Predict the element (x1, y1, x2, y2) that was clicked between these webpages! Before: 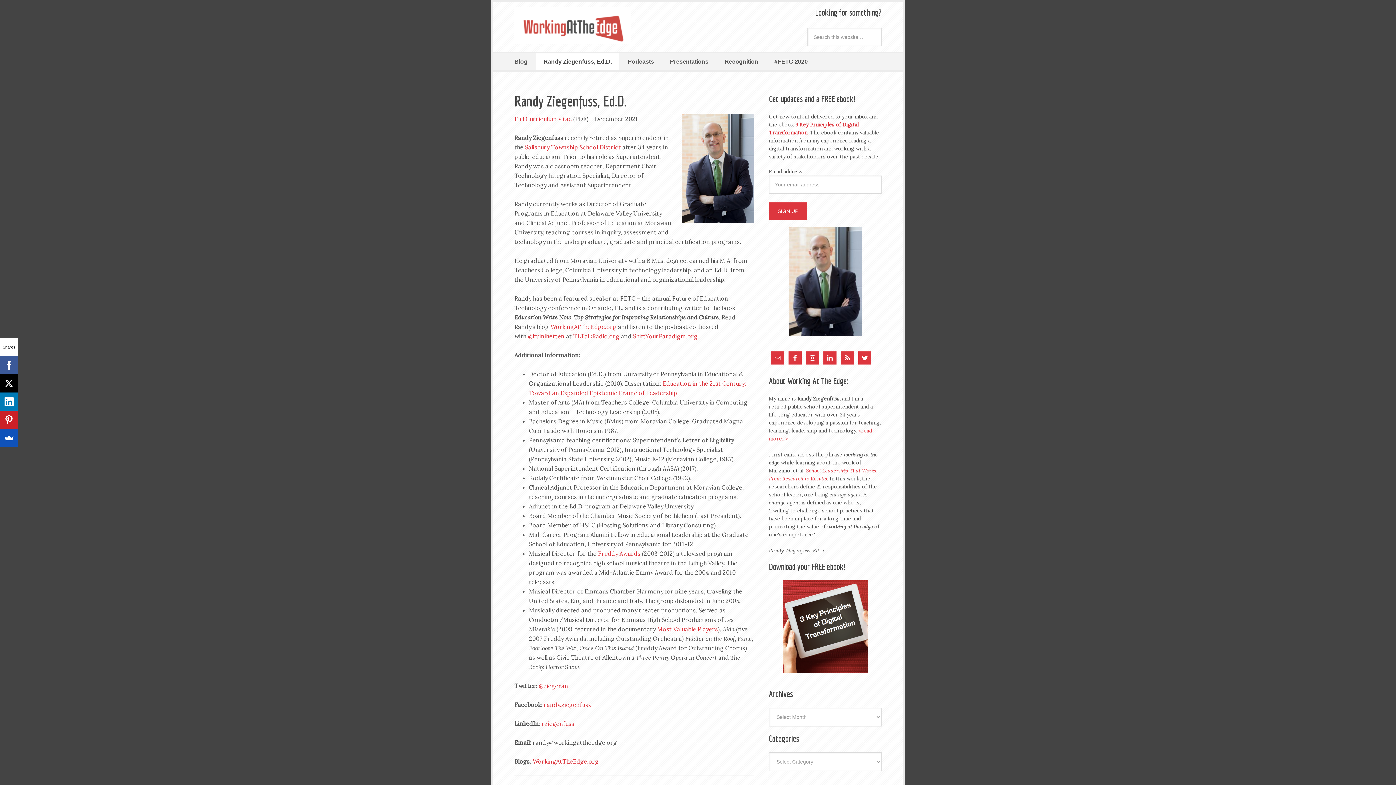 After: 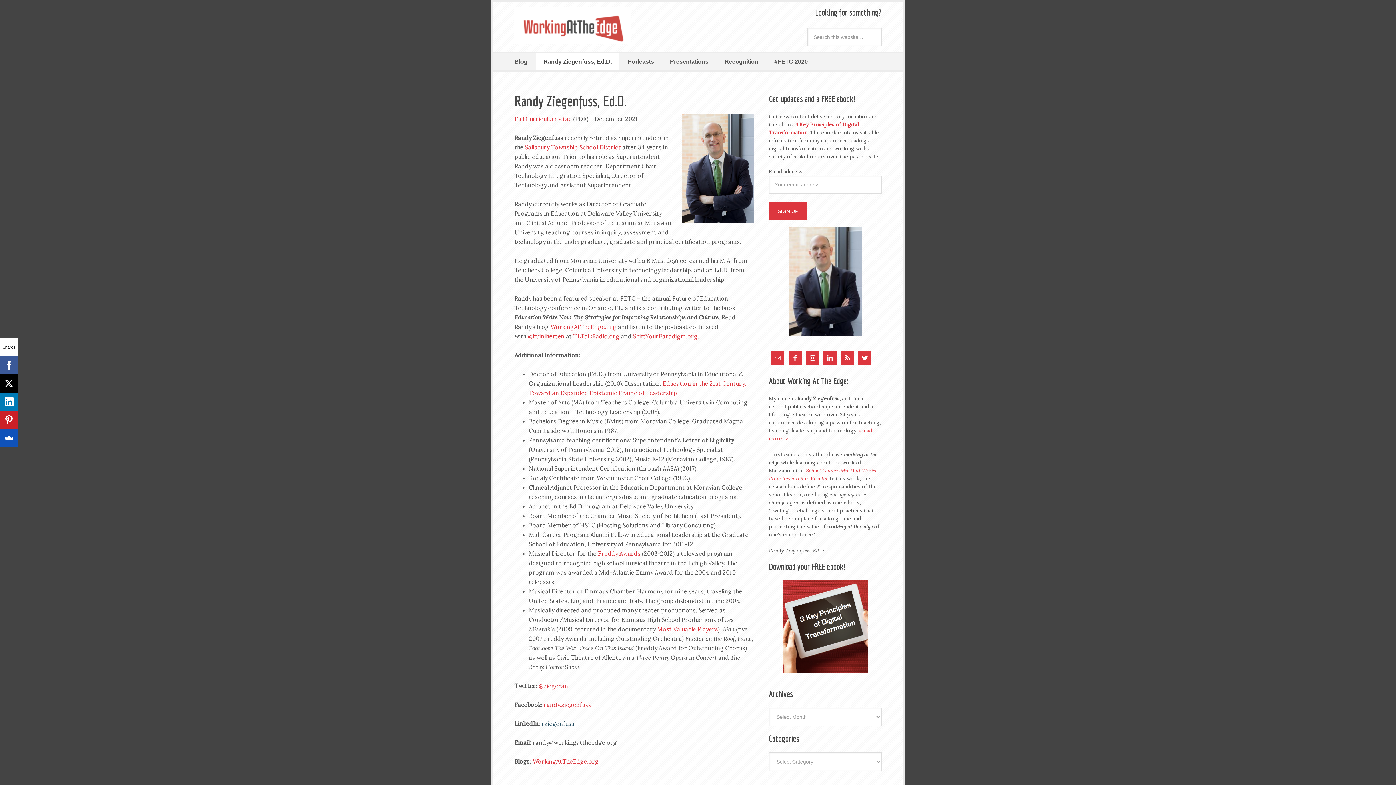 Action: label: rziegenfuss bbox: (541, 720, 574, 727)